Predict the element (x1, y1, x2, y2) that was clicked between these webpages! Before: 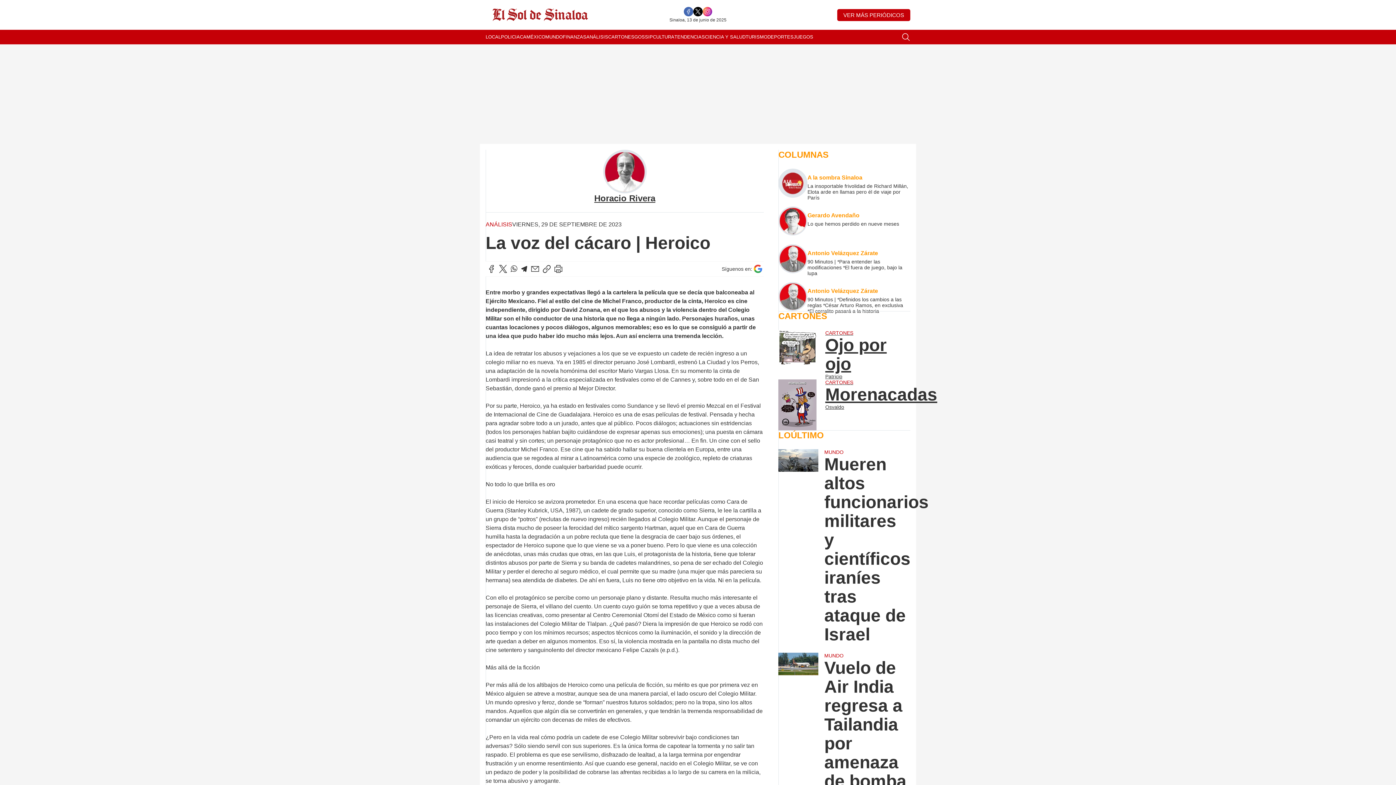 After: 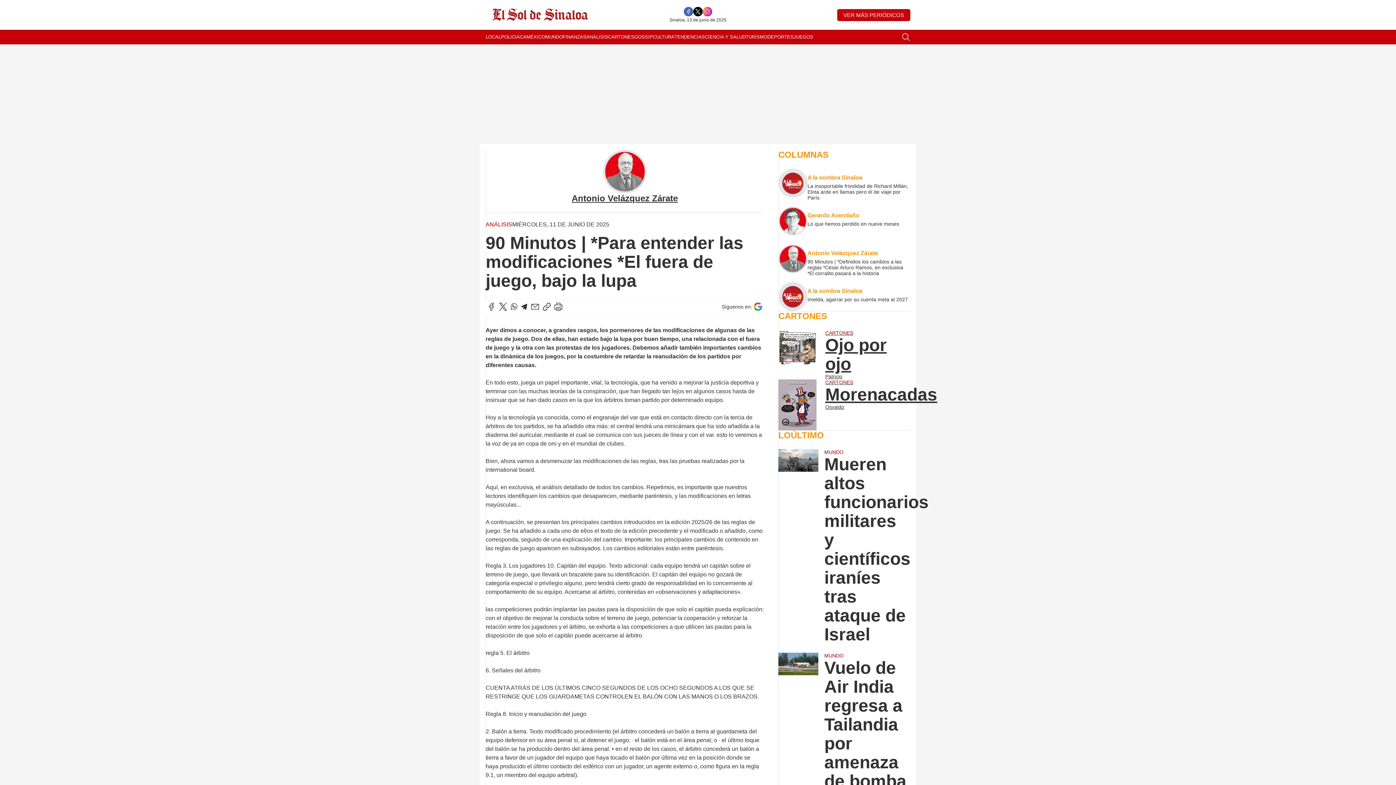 Action: bbox: (807, 258, 910, 267) label: 90 Minutos | *Para entender las modificaciones *El fuera de juego, bajo la lupa